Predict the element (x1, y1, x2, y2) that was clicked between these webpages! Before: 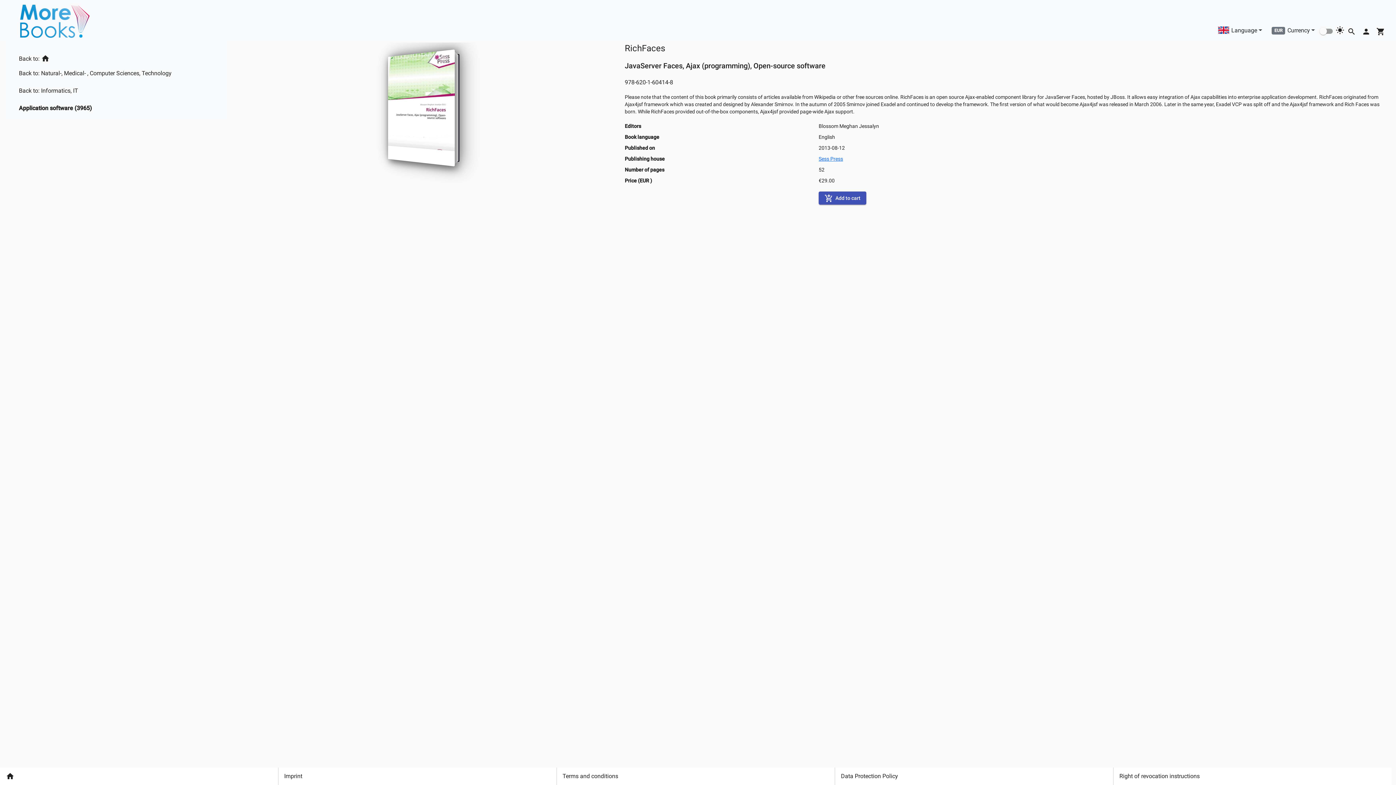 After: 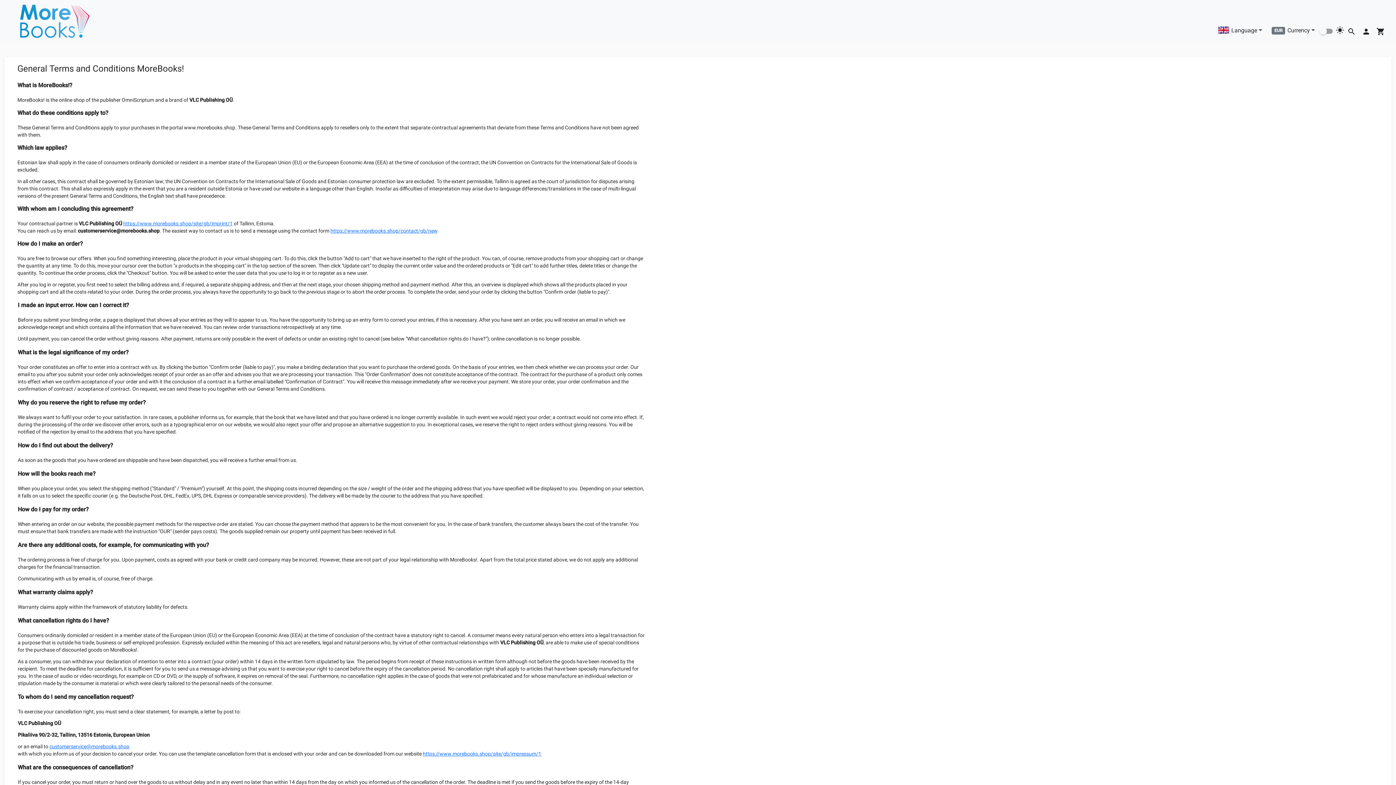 Action: label: Terms and conditions bbox: (556, 768, 835, 785)